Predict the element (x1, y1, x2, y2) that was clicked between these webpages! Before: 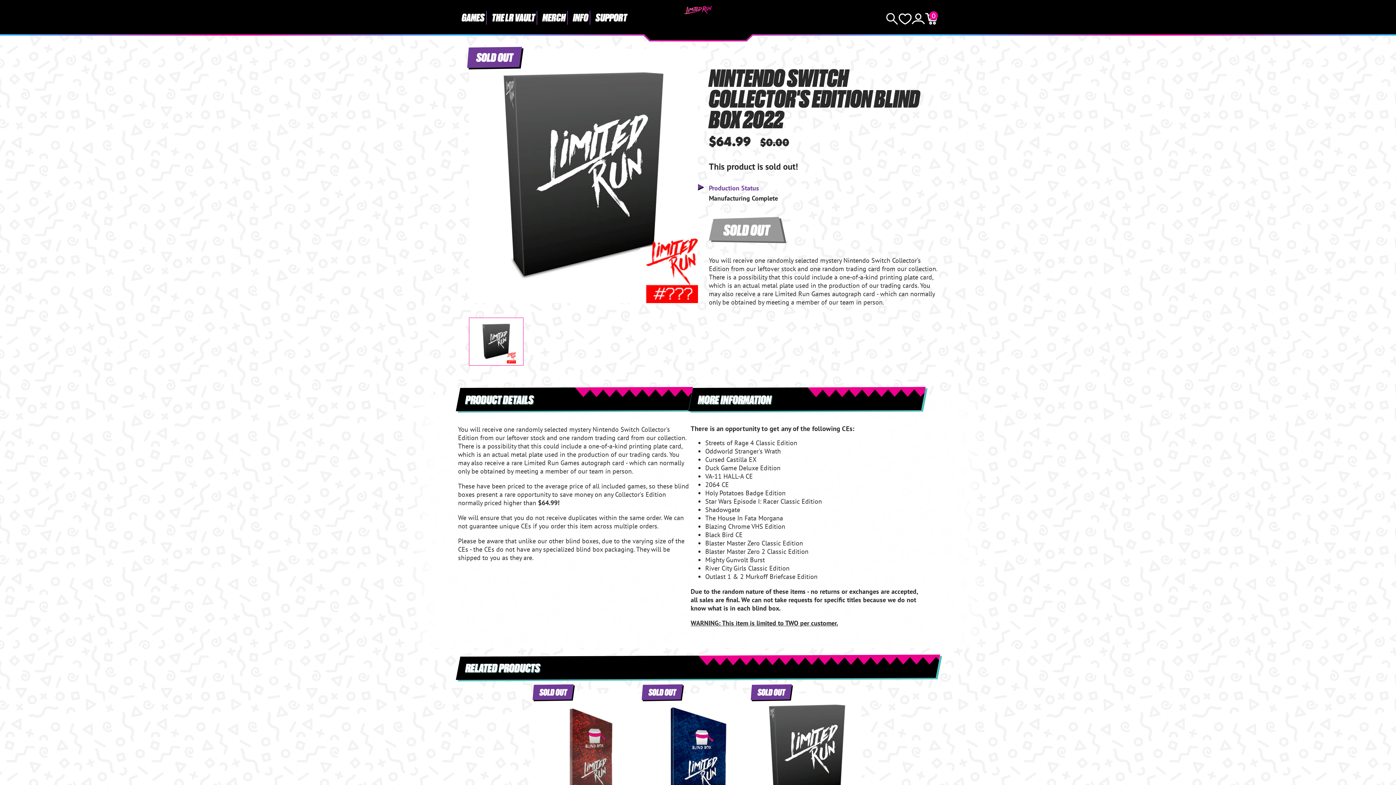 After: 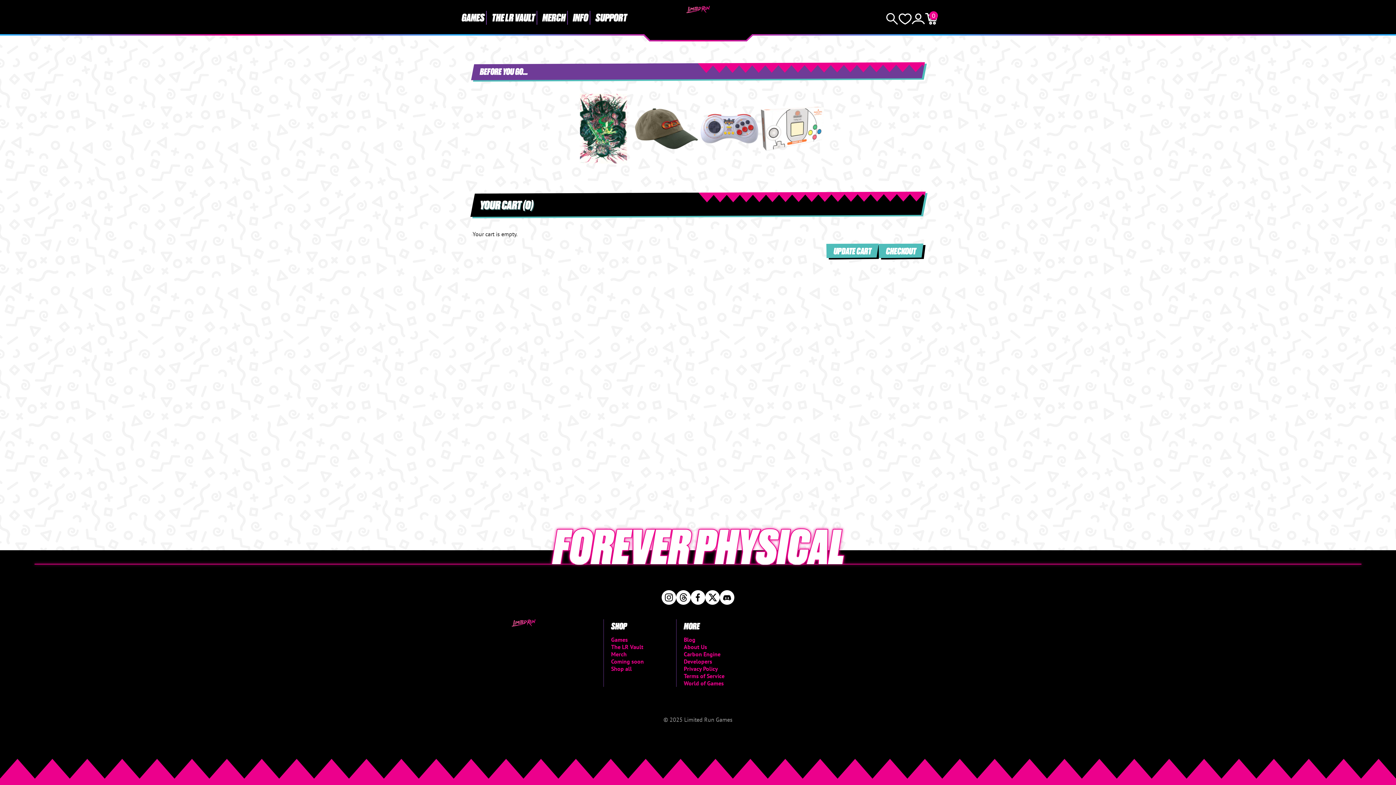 Action: label: Cart
0 bbox: (925, 13, 938, 24)